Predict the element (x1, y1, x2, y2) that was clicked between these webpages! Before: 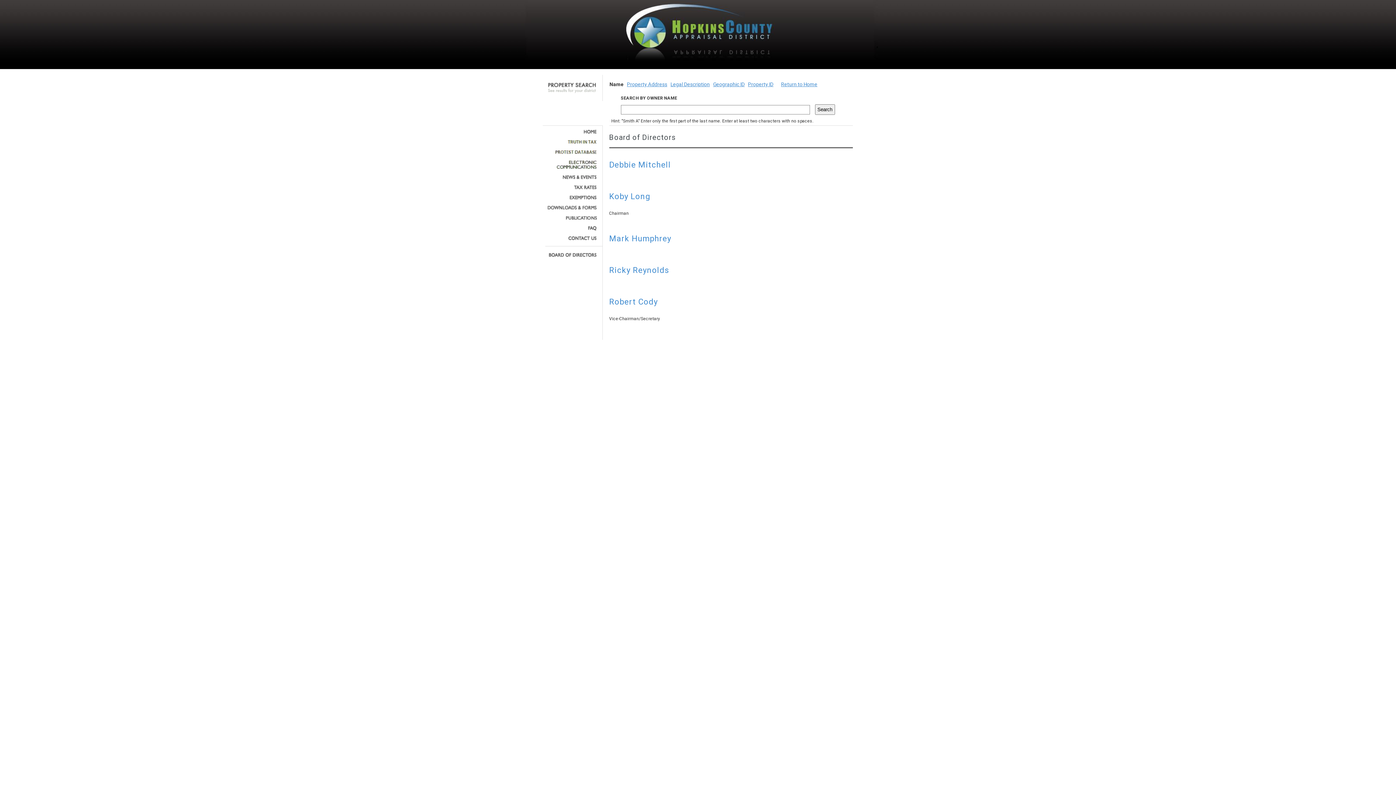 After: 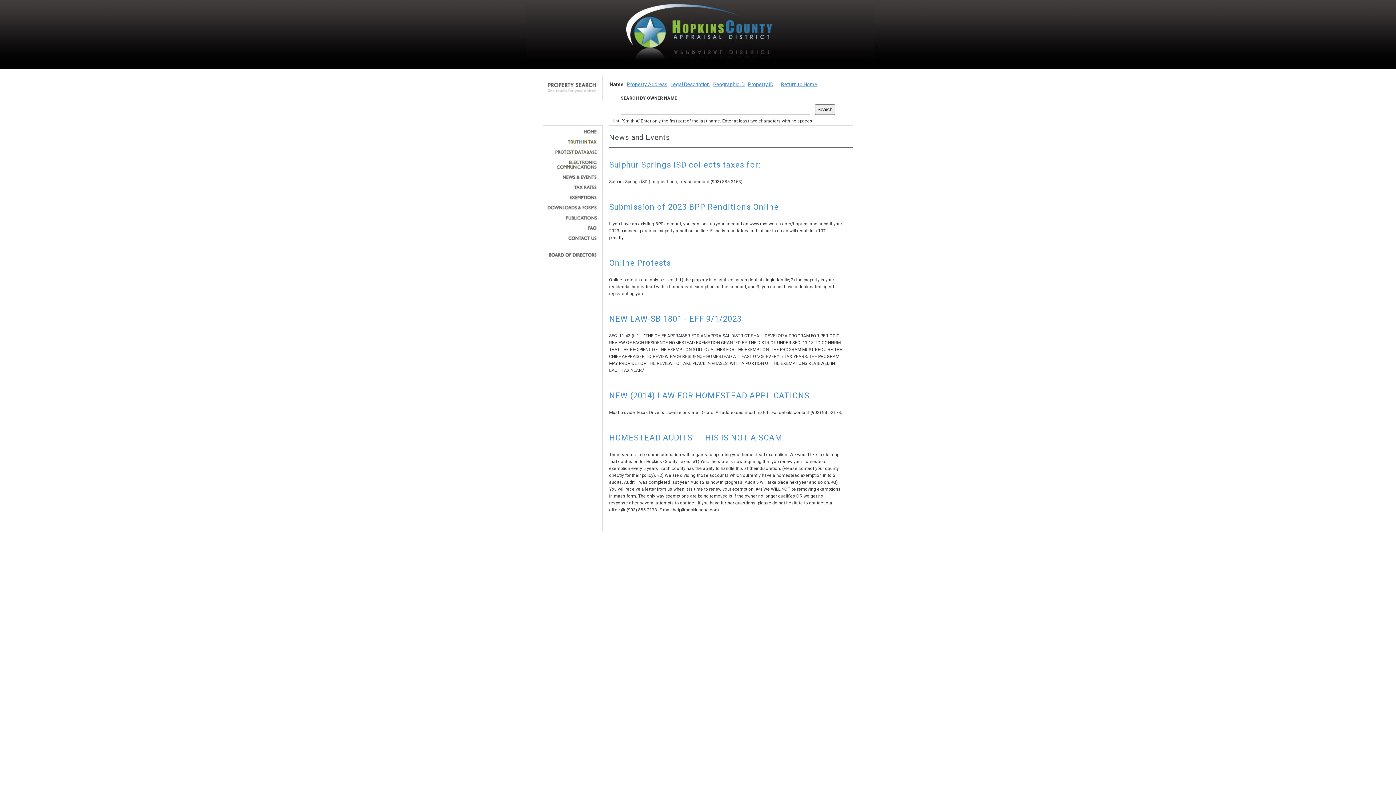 Action: bbox: (545, 174, 597, 179)